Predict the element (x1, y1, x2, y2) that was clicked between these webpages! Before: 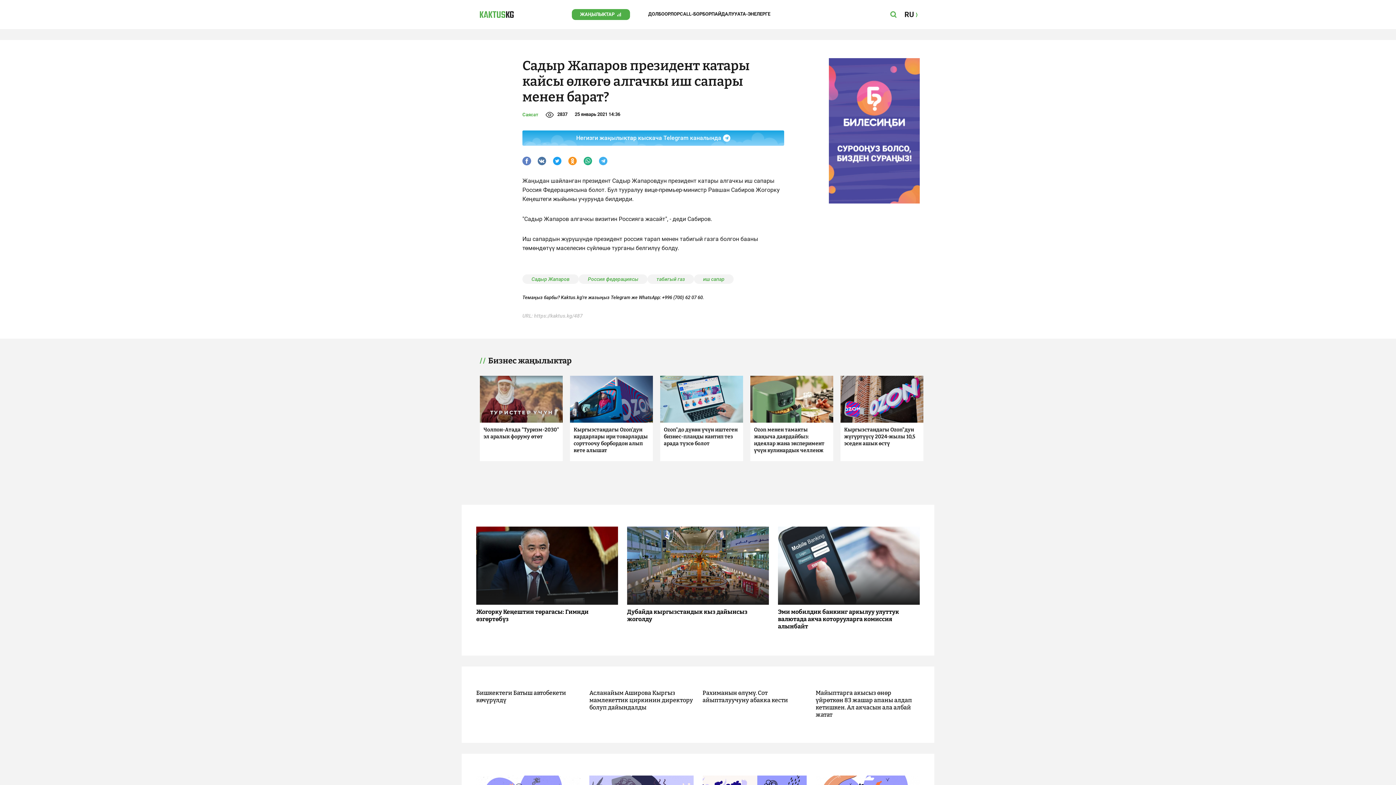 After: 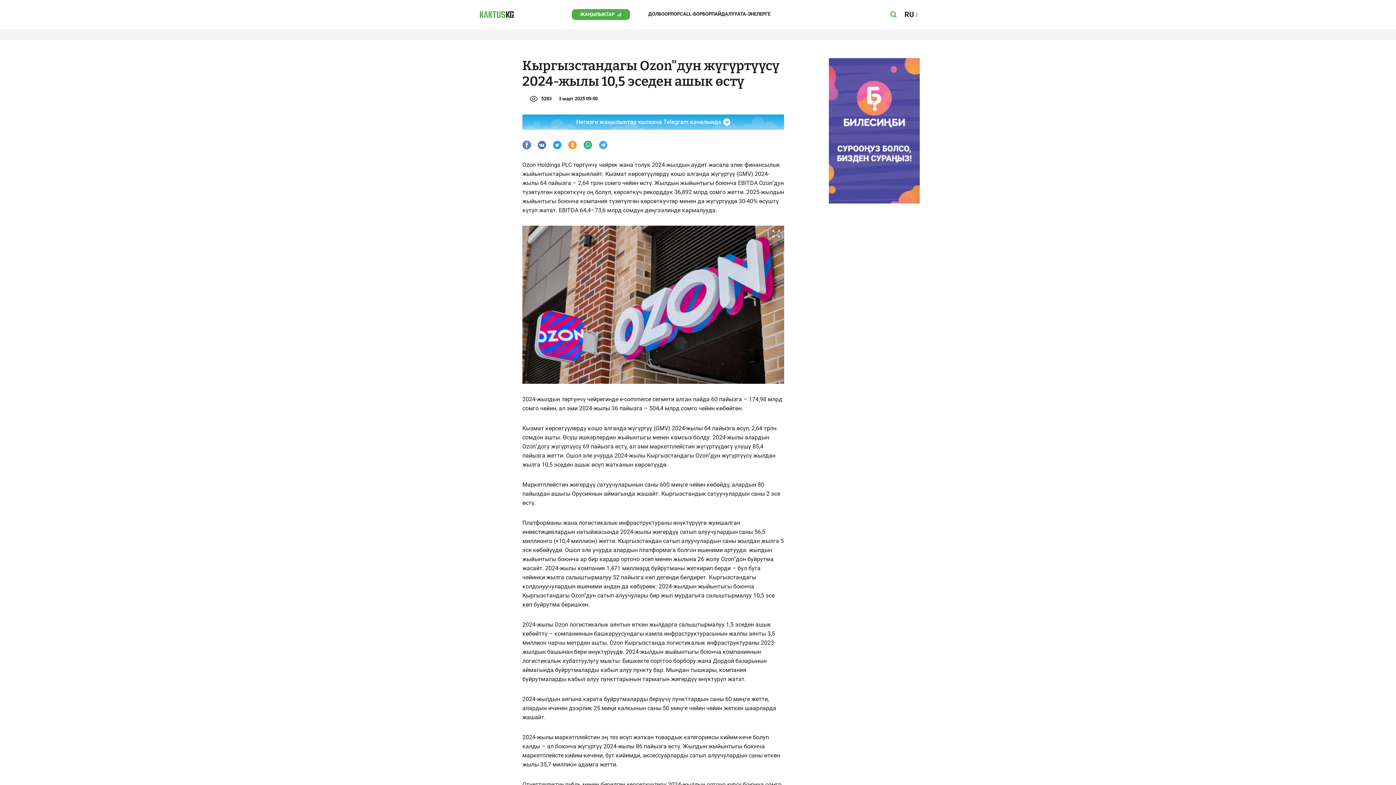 Action: bbox: (840, 376, 923, 422)